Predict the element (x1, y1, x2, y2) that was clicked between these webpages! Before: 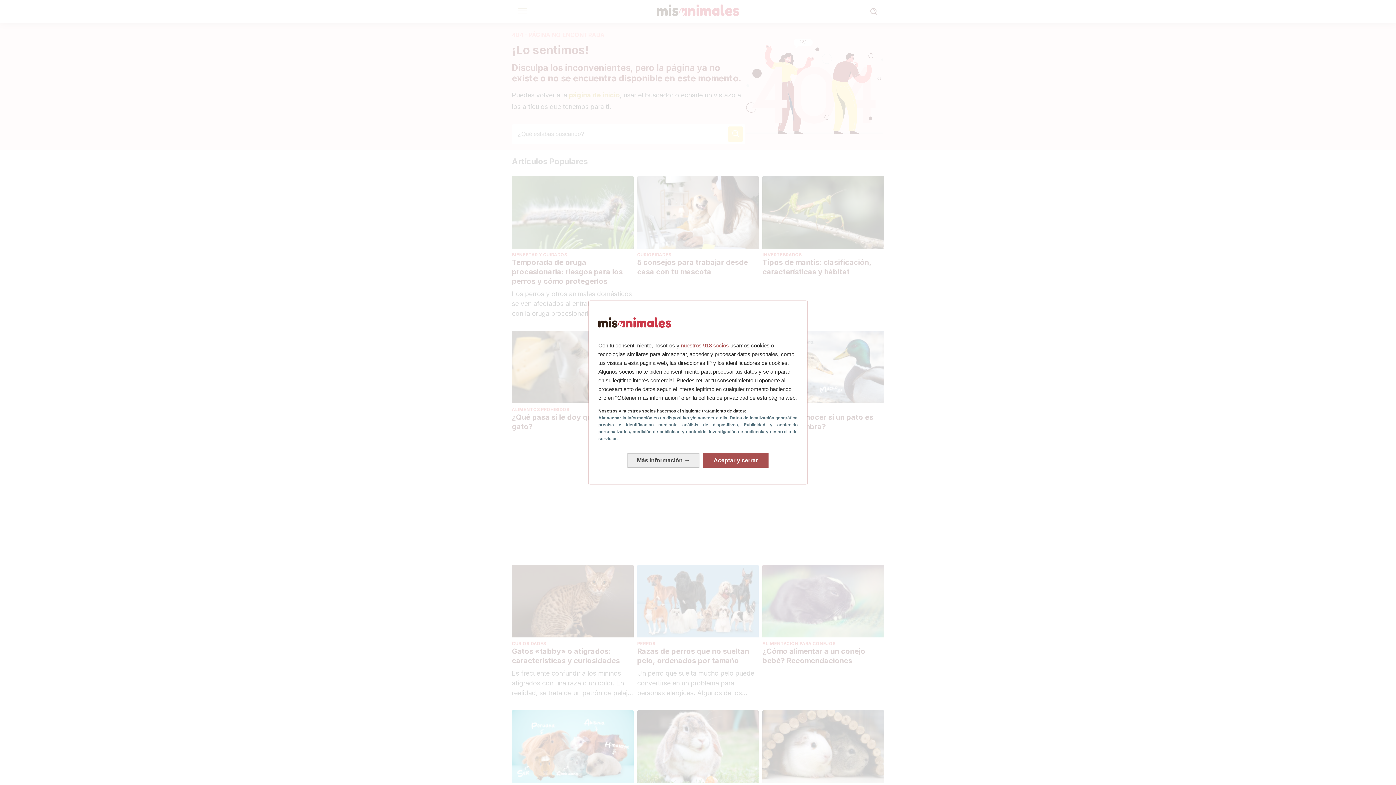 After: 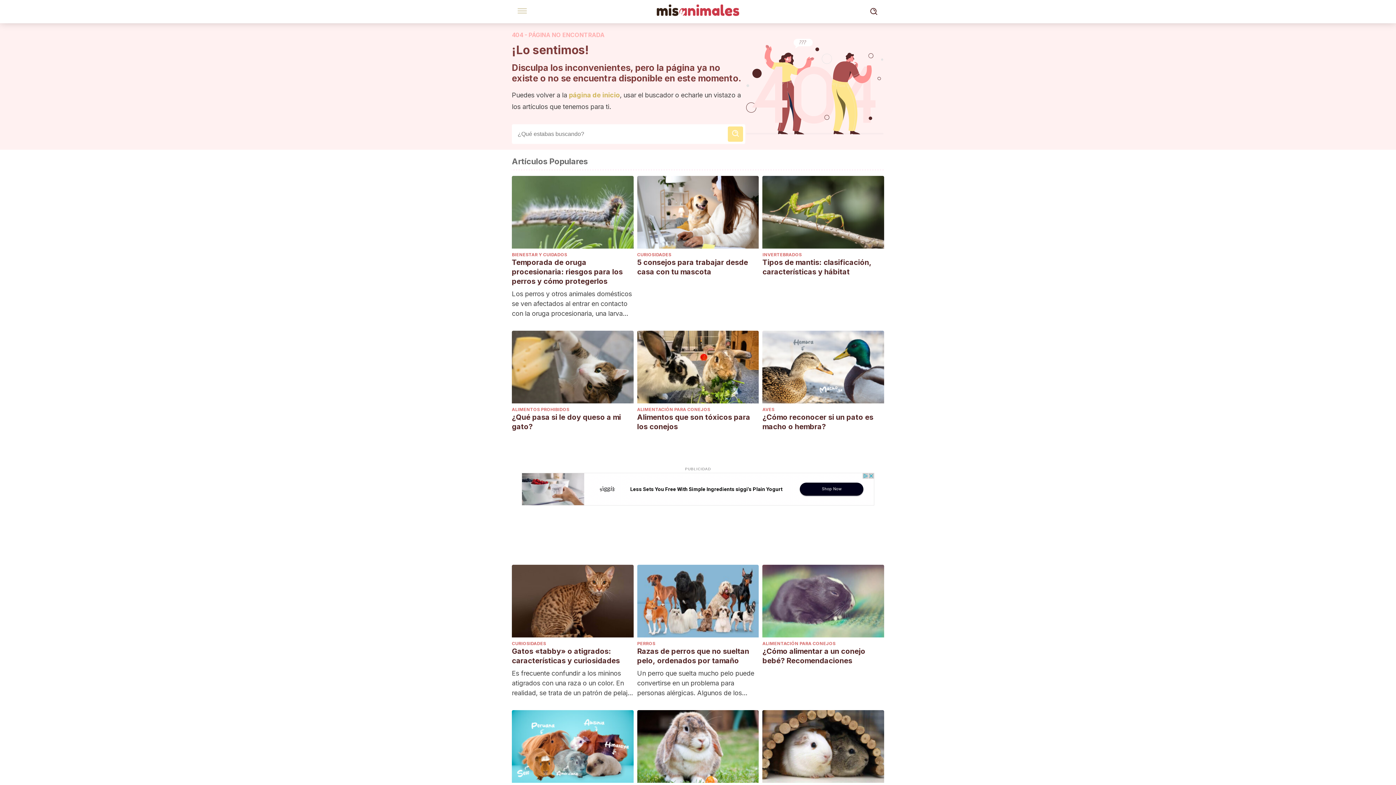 Action: label: Aceptar y cerrar: Aceptar nuestro procesamiento de datos y cerrar bbox: (703, 453, 768, 467)